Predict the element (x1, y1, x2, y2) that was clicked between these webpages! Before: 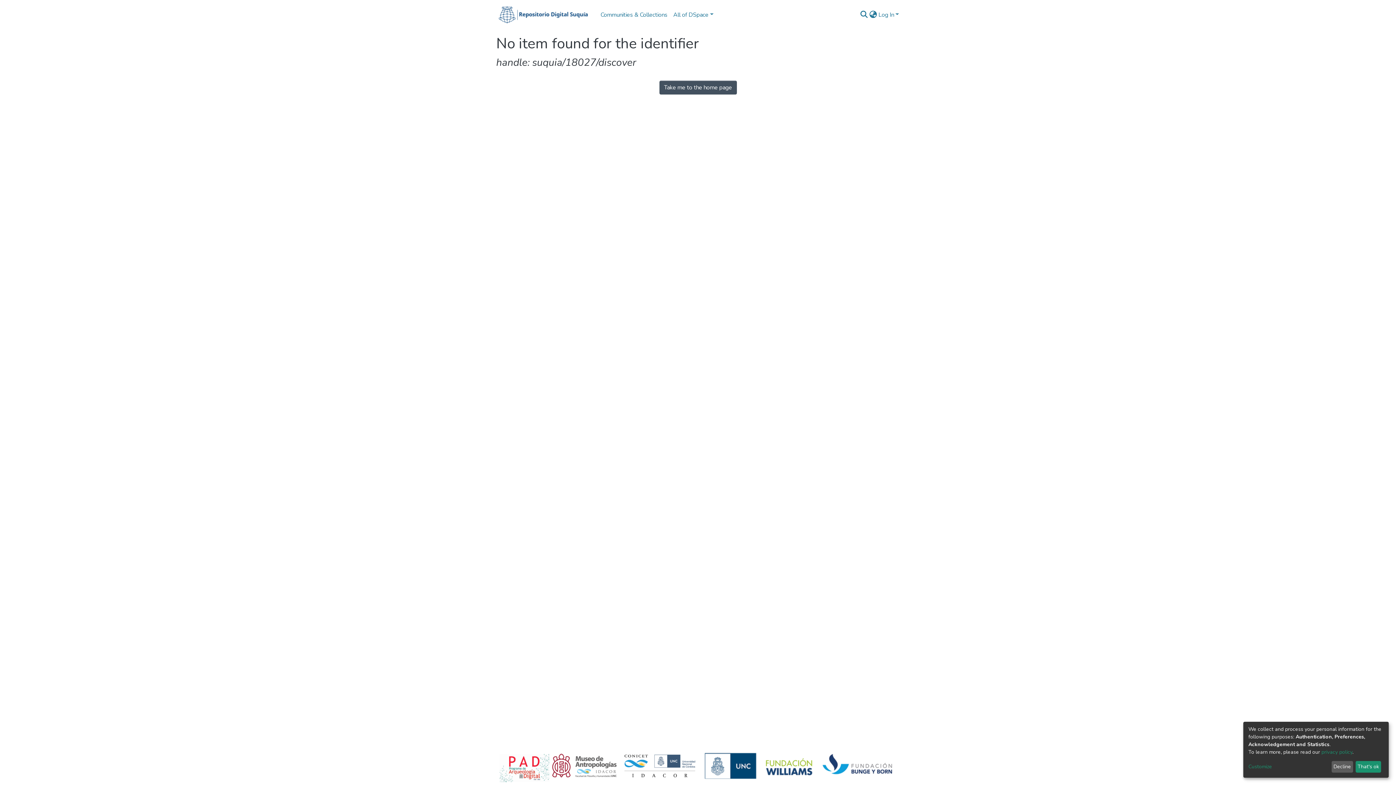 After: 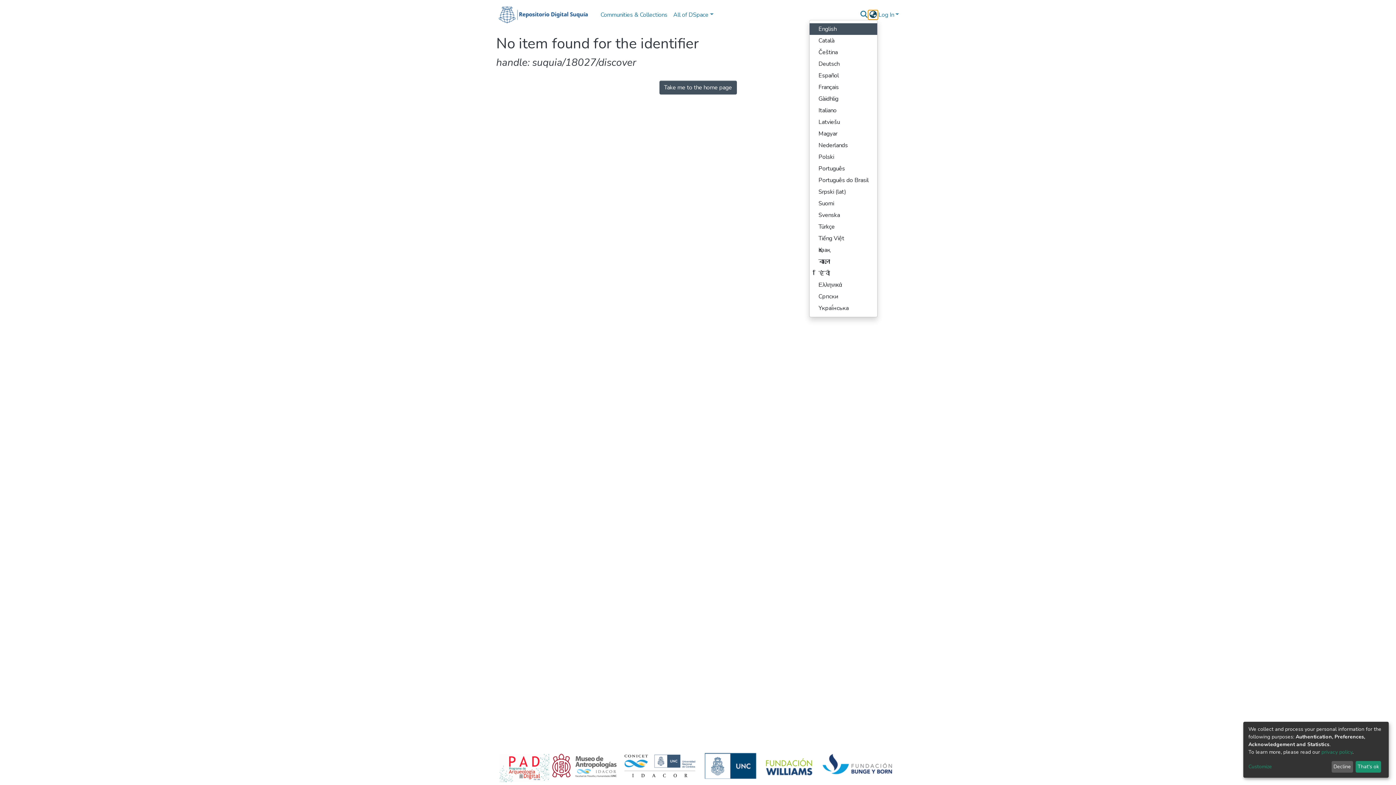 Action: label: Language switch bbox: (868, 10, 877, 19)